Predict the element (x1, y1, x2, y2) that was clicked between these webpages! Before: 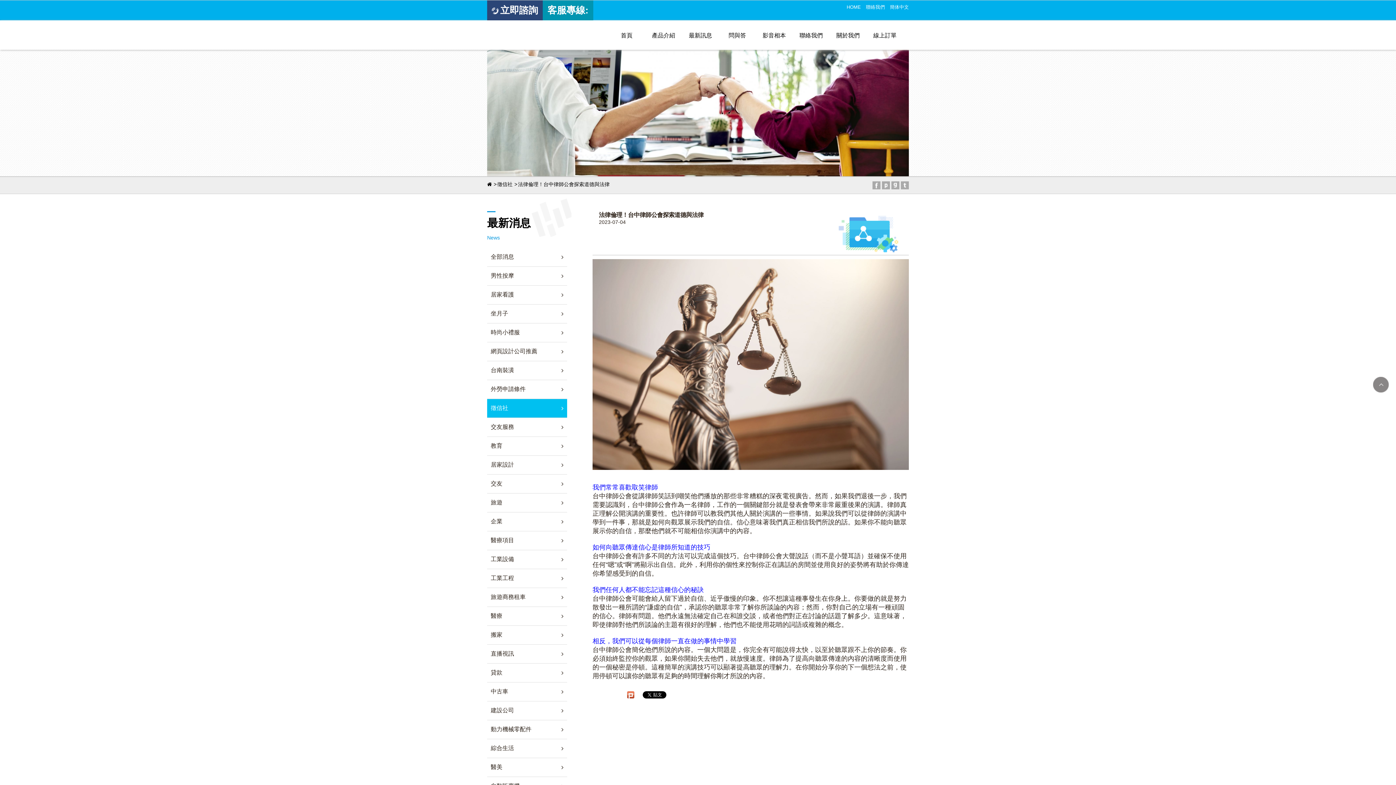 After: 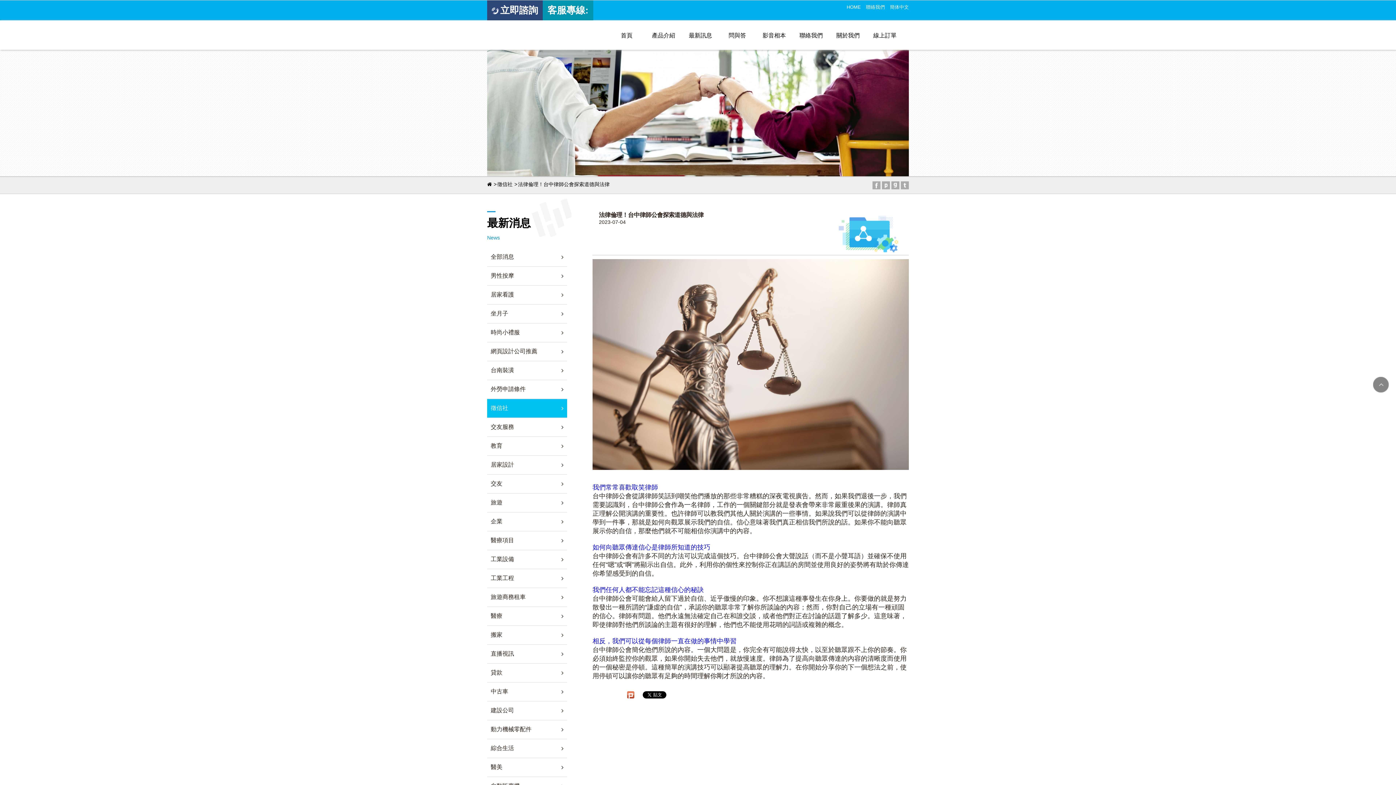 Action: bbox: (518, 181, 609, 188) label: 法律倫理！台中律師公會探索道德與法律